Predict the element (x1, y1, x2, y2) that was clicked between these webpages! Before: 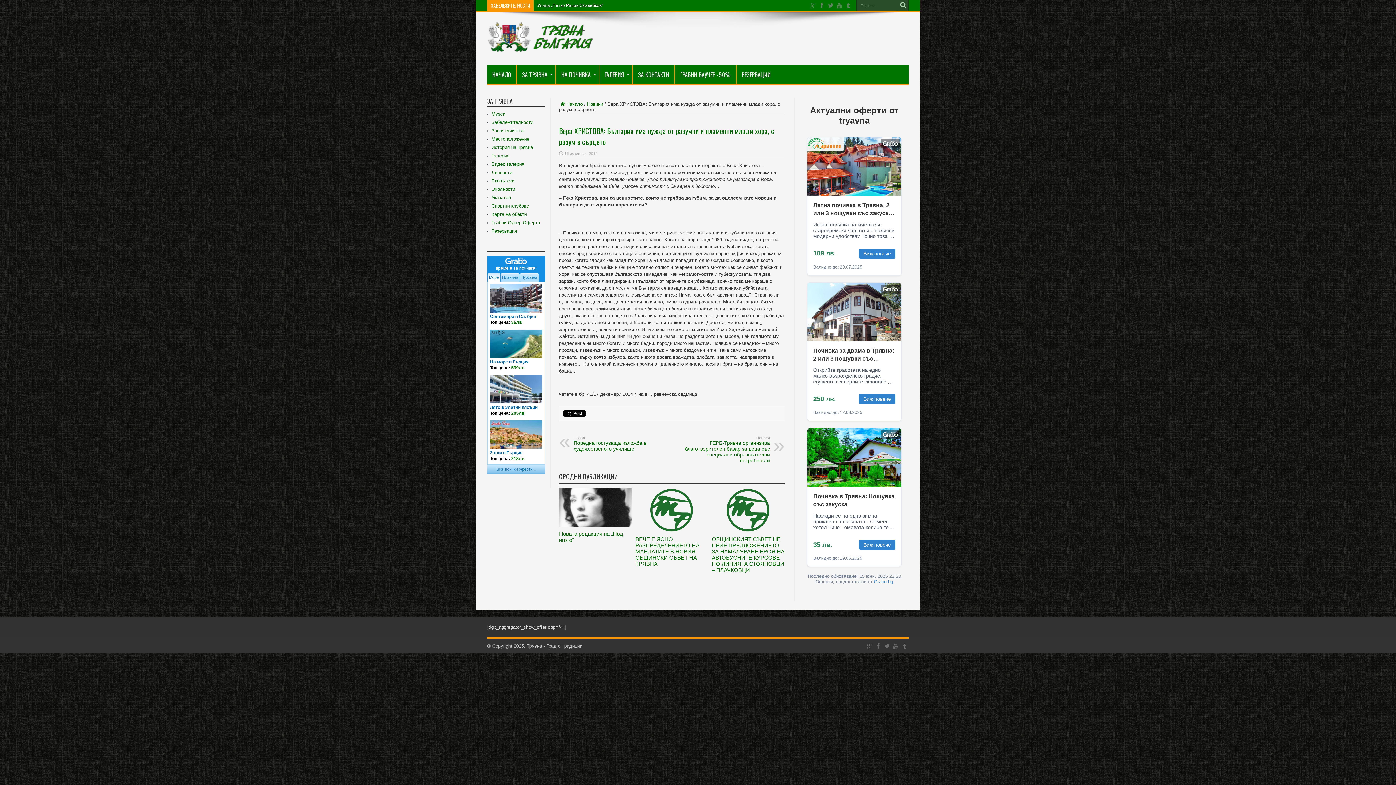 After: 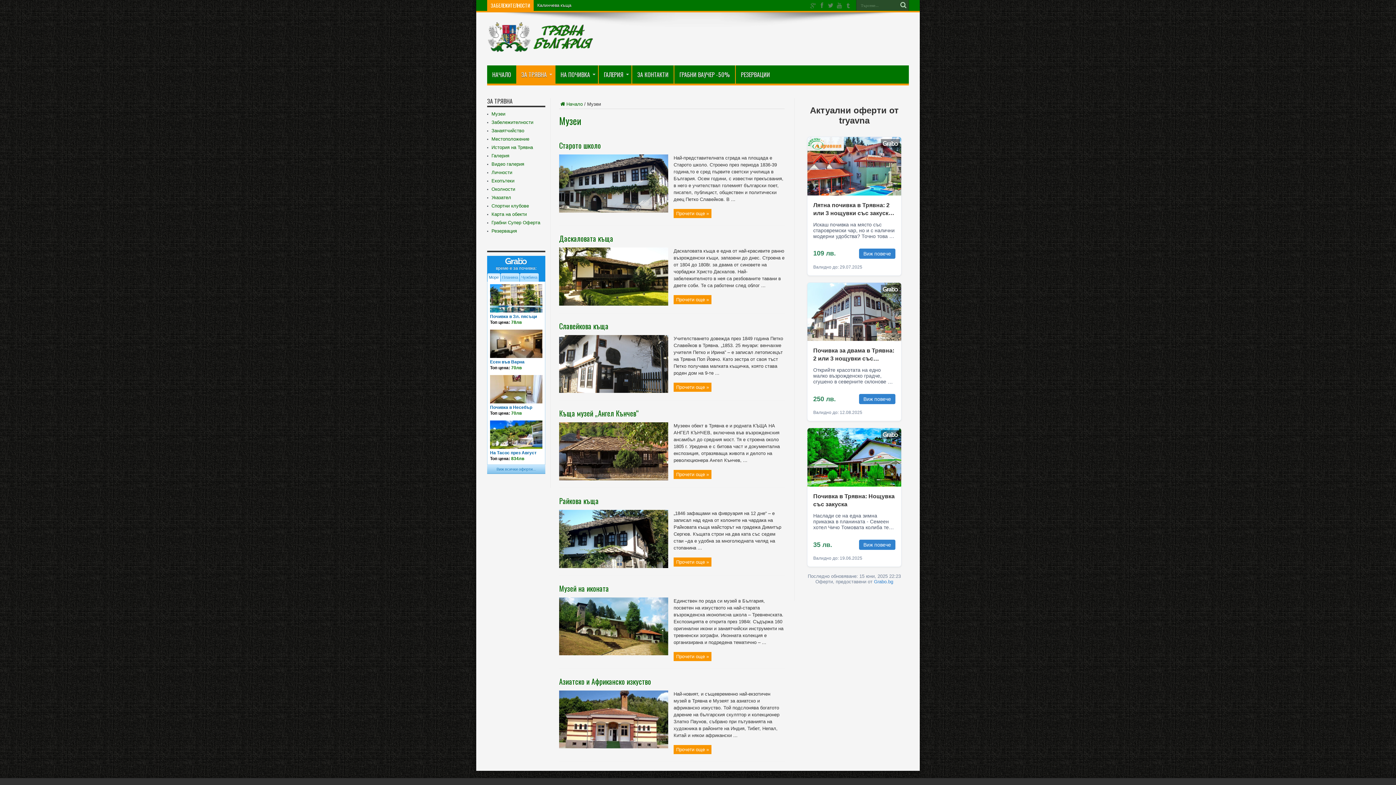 Action: bbox: (491, 111, 505, 116) label: Музеи